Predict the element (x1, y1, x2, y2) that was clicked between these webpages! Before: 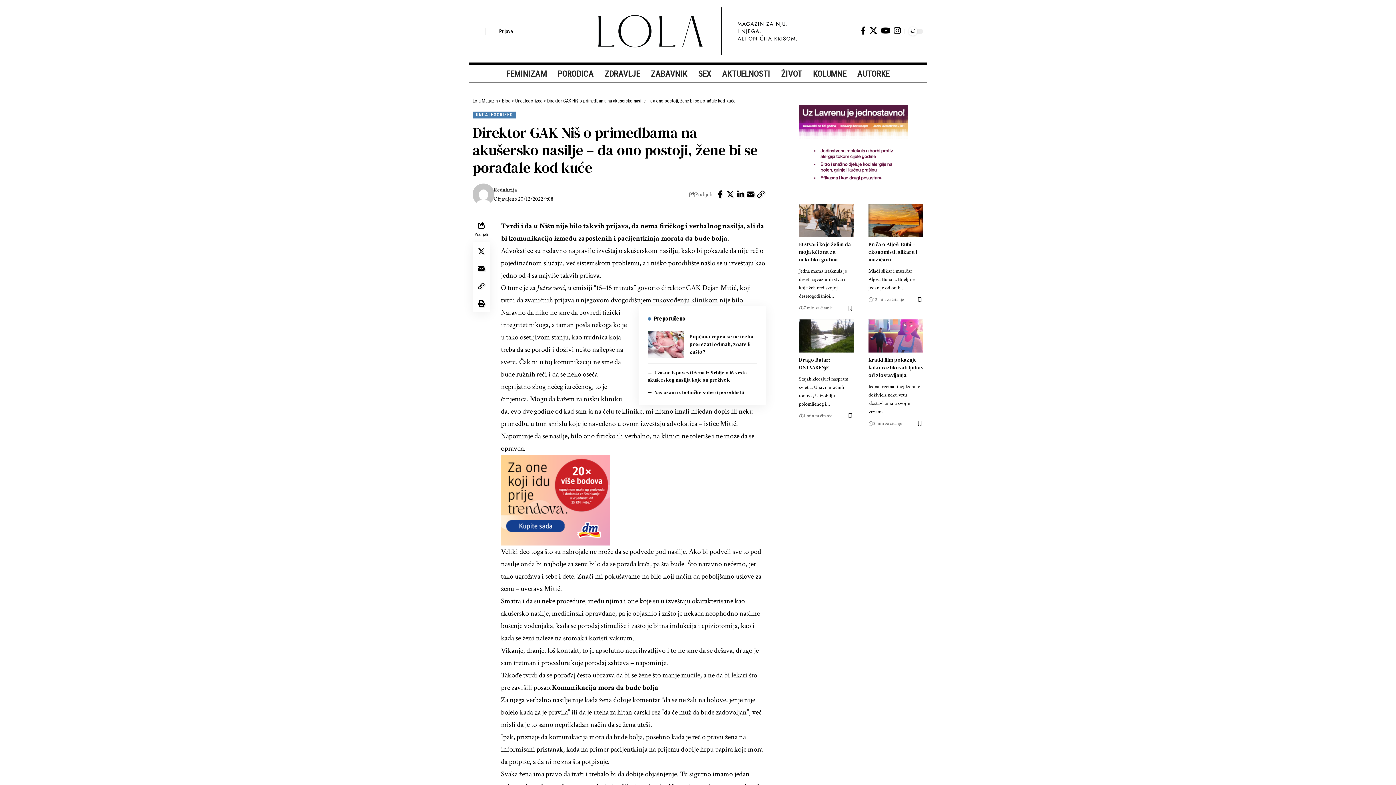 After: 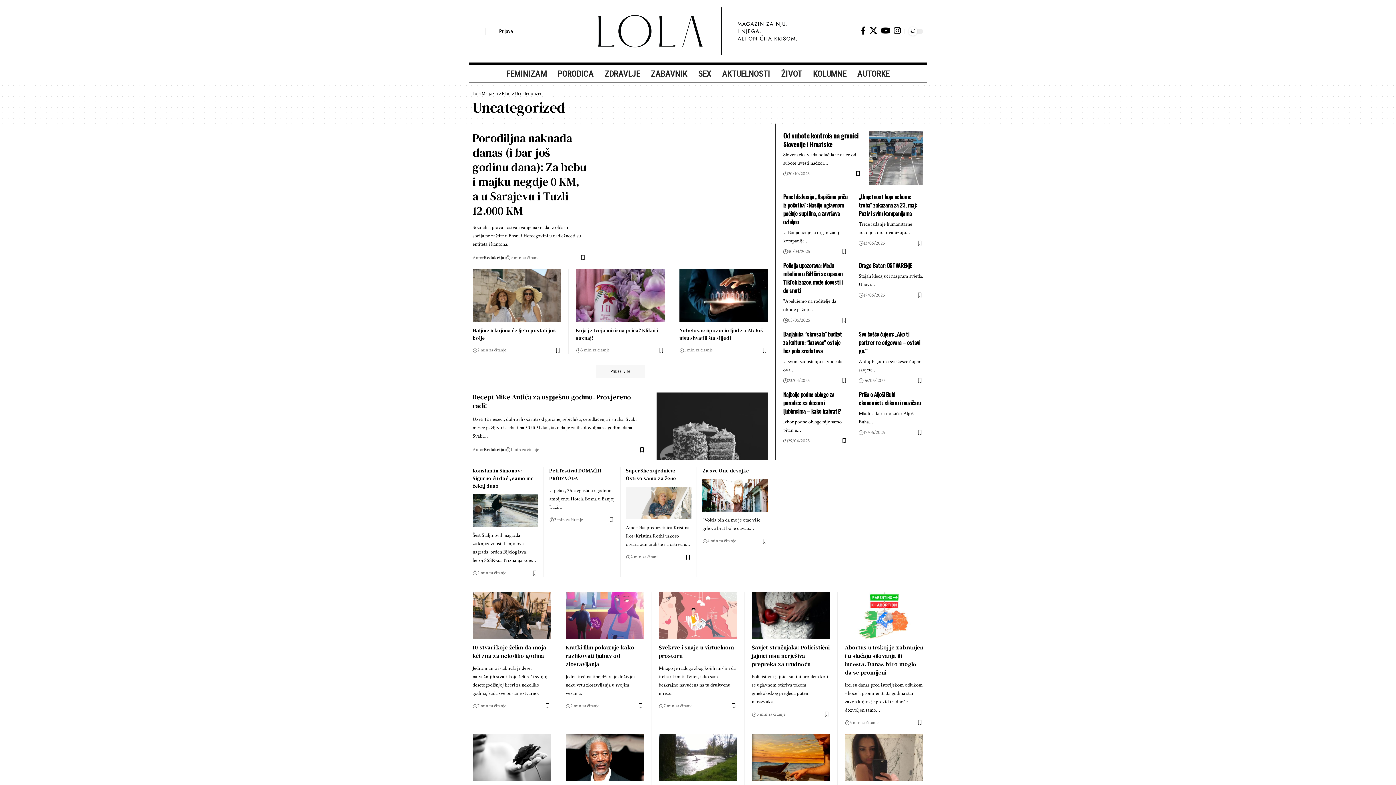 Action: bbox: (472, 111, 516, 118) label: UNCATEGORIZED